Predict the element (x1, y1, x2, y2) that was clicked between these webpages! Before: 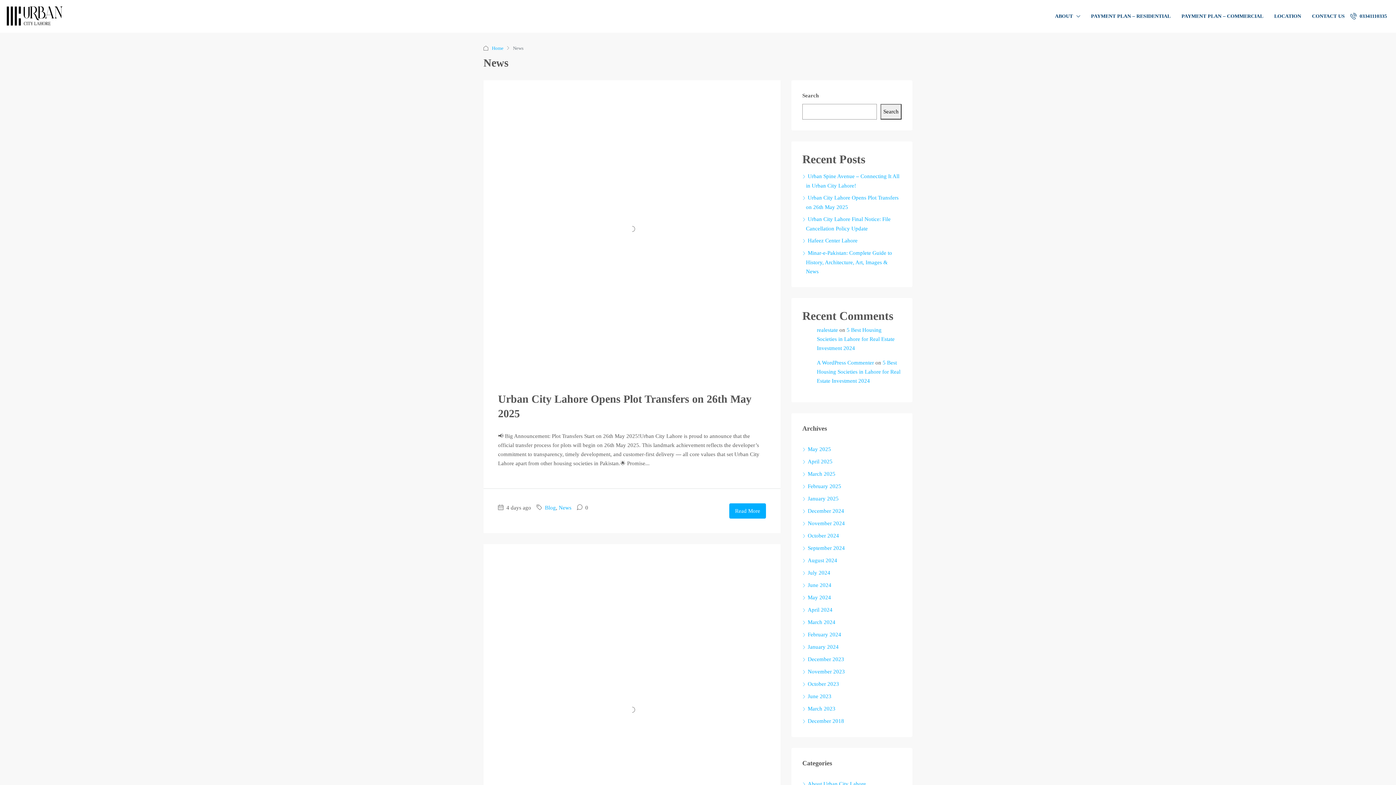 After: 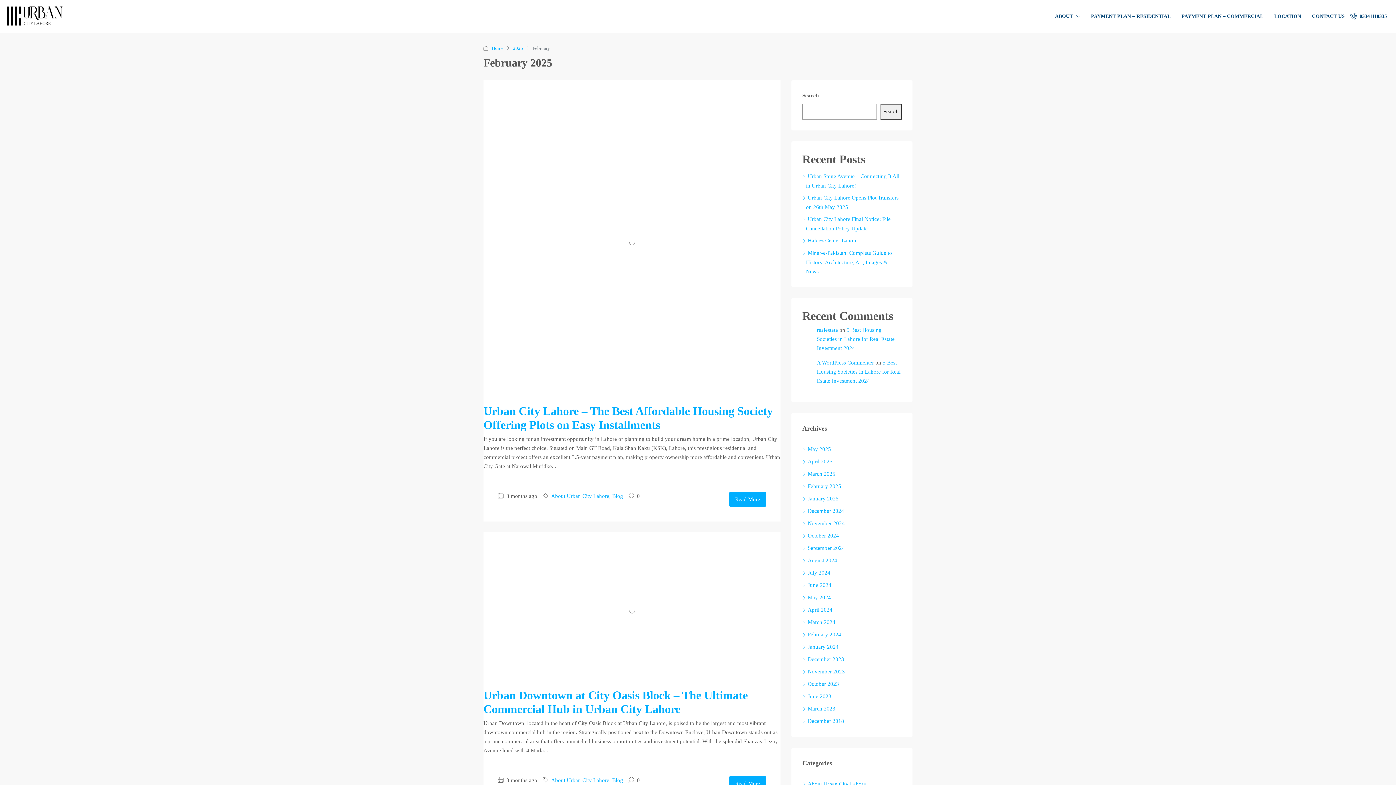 Action: label: February 2025 bbox: (802, 483, 841, 489)